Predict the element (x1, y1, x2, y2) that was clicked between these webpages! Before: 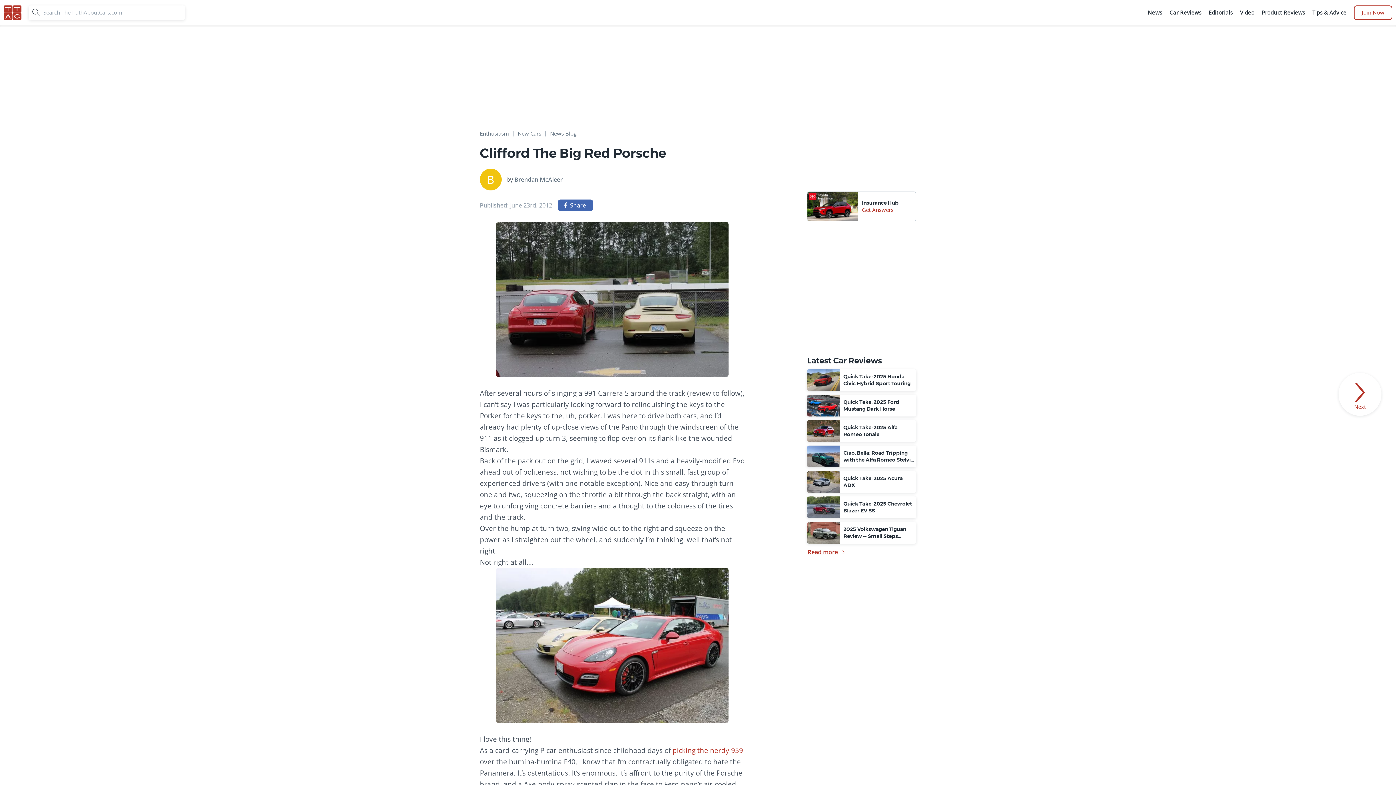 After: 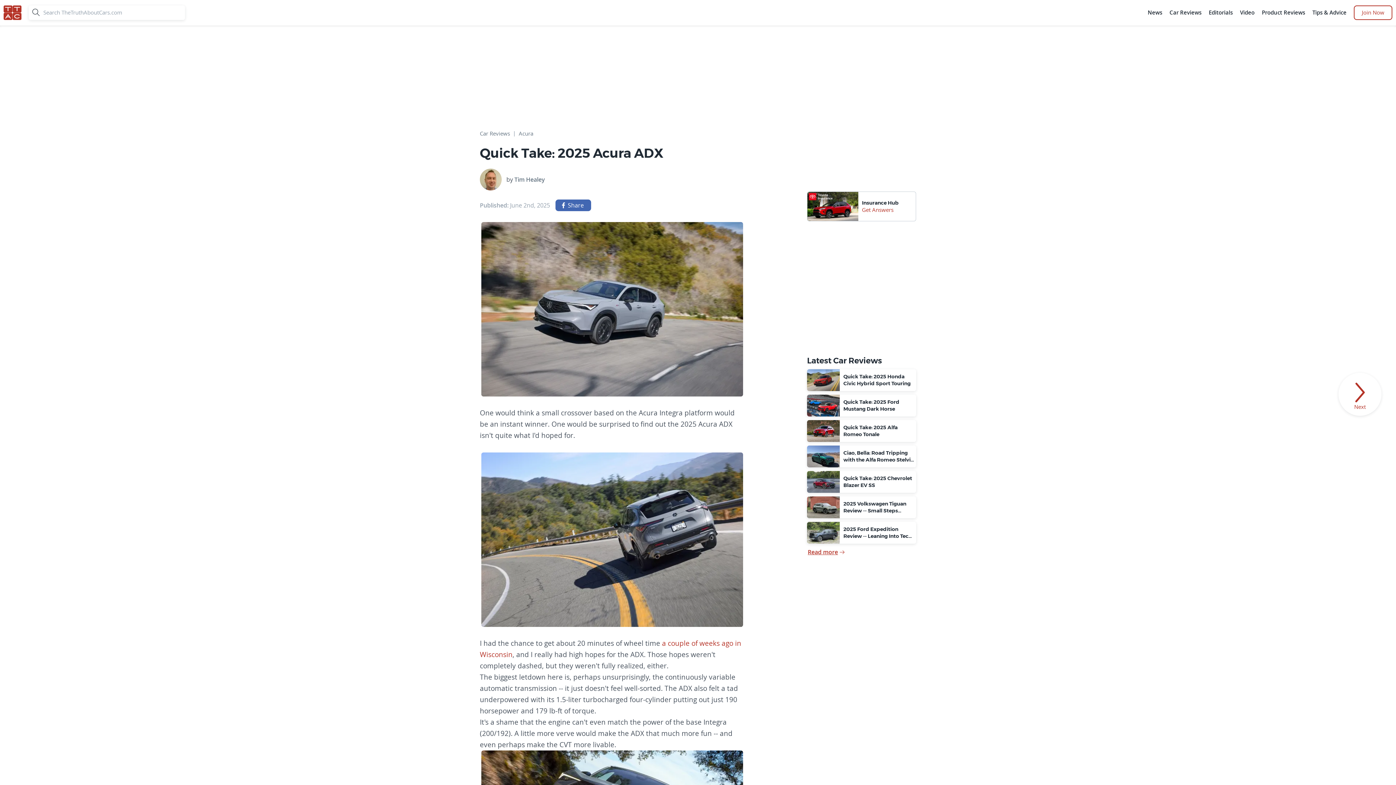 Action: label: Quick Take: 2025 Acura ADX bbox: (807, 471, 916, 493)